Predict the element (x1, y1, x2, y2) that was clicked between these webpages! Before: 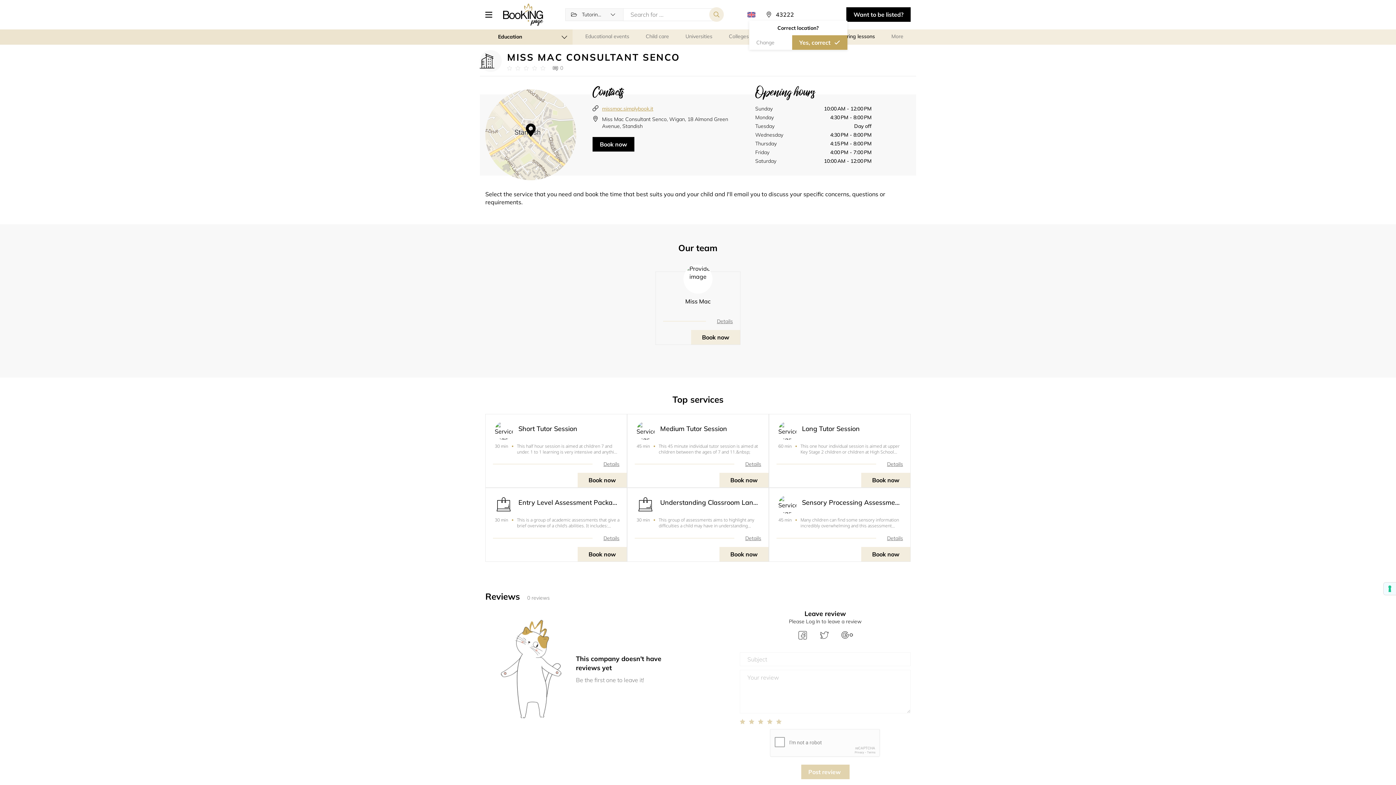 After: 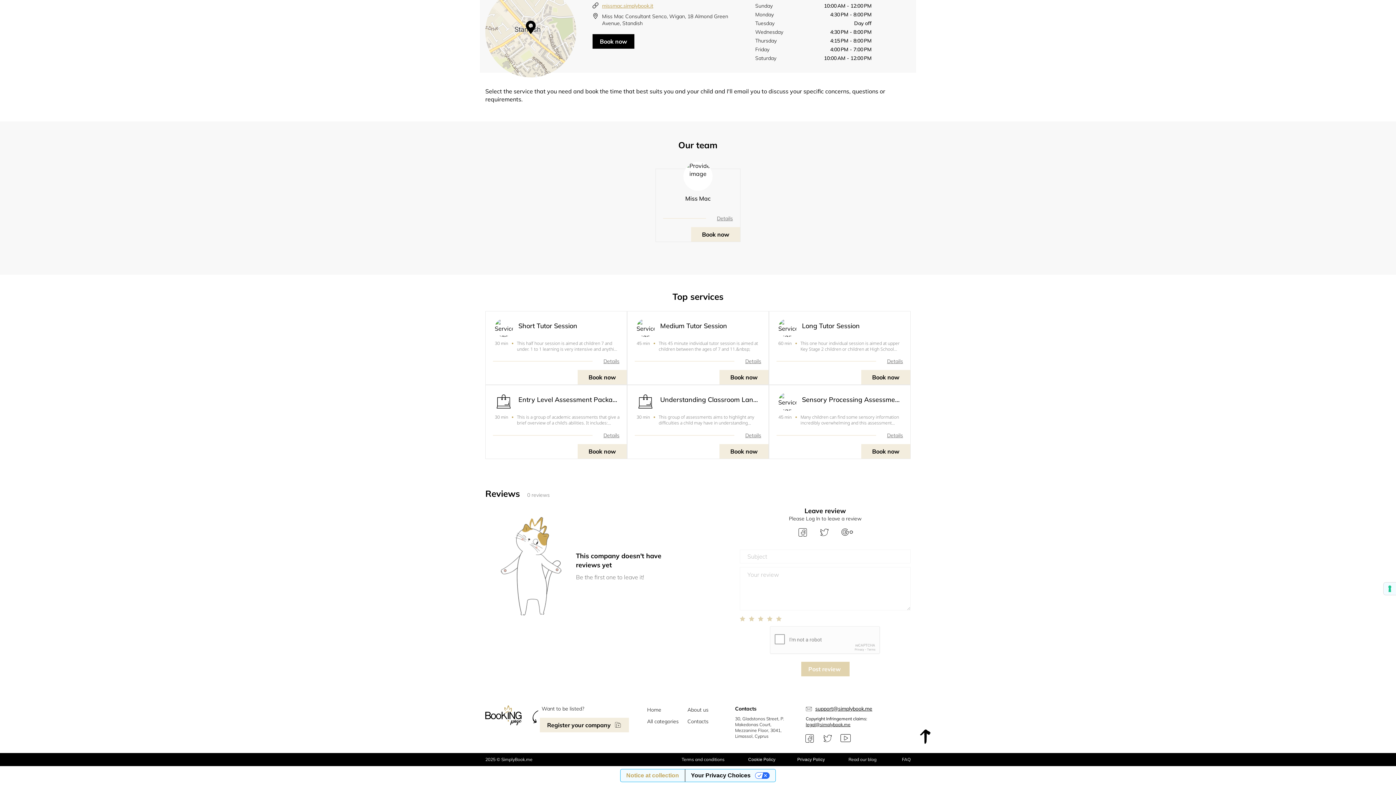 Action: bbox: (552, 64, 563, 71) label: 0